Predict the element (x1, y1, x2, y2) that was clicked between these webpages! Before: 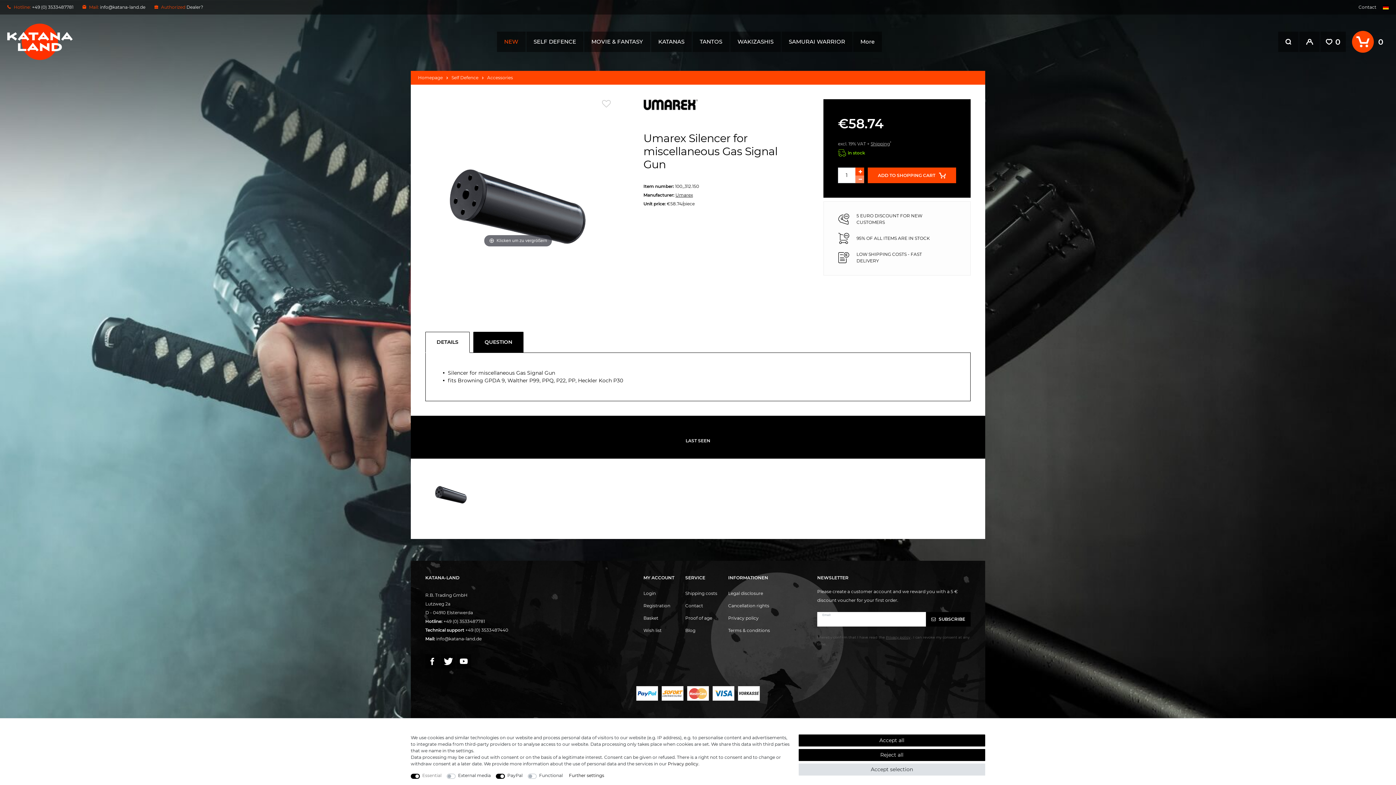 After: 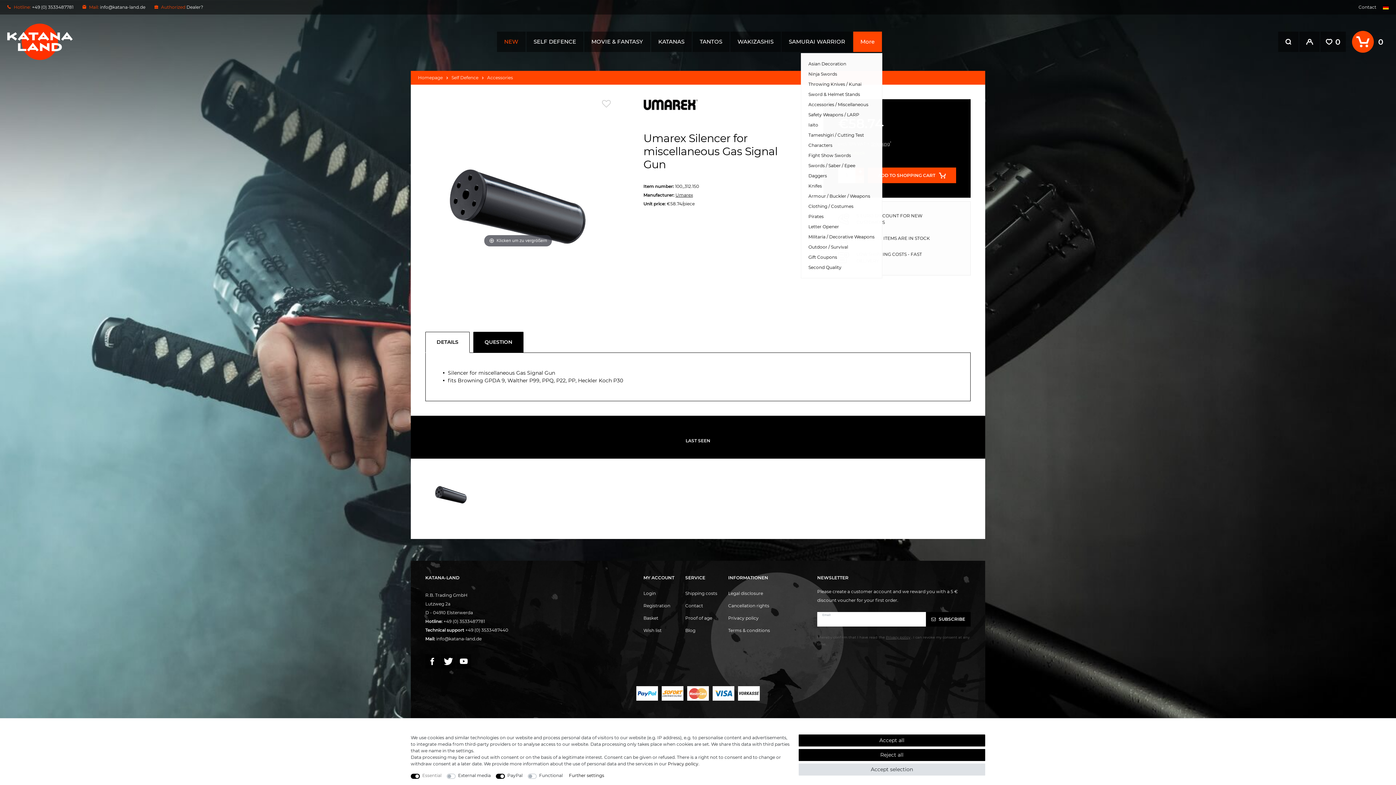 Action: label: More bbox: (853, 31, 882, 51)